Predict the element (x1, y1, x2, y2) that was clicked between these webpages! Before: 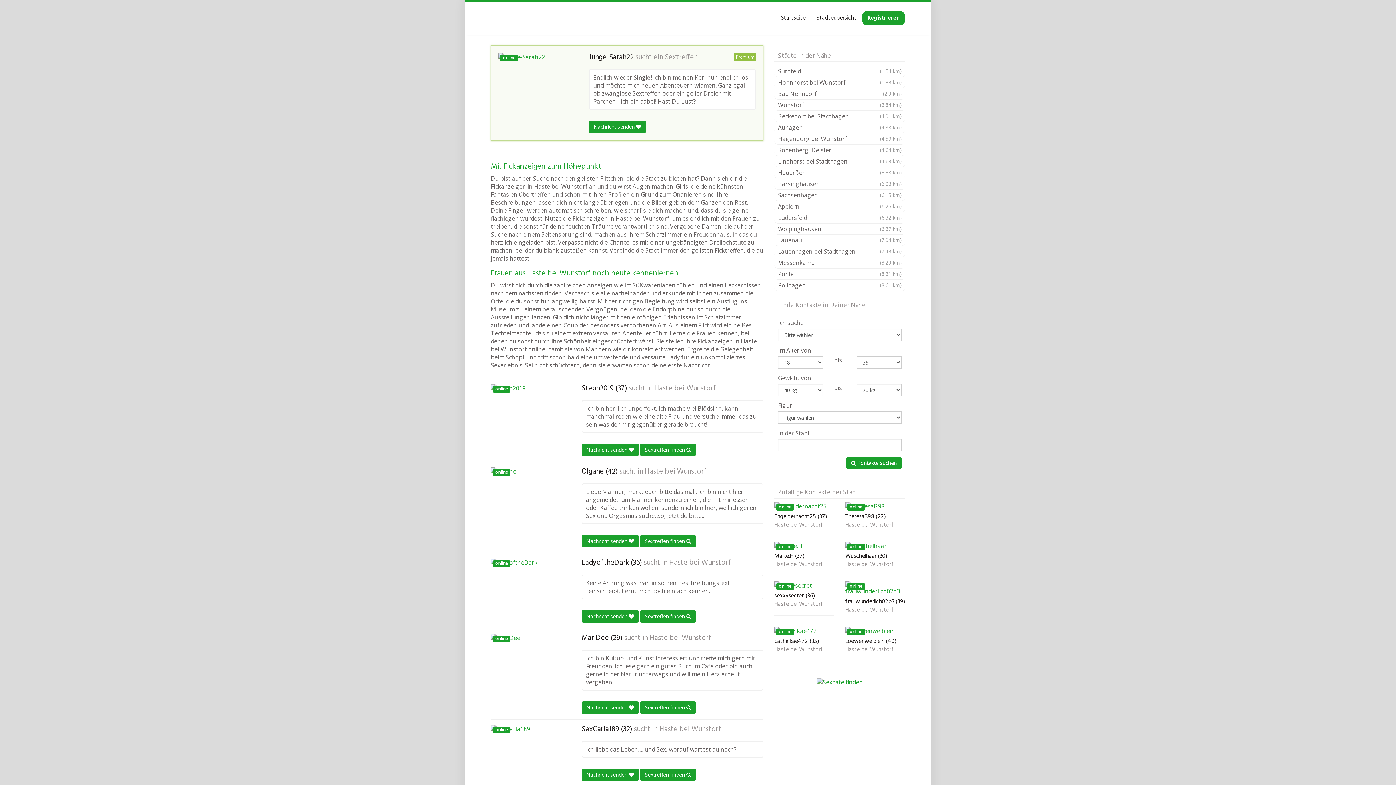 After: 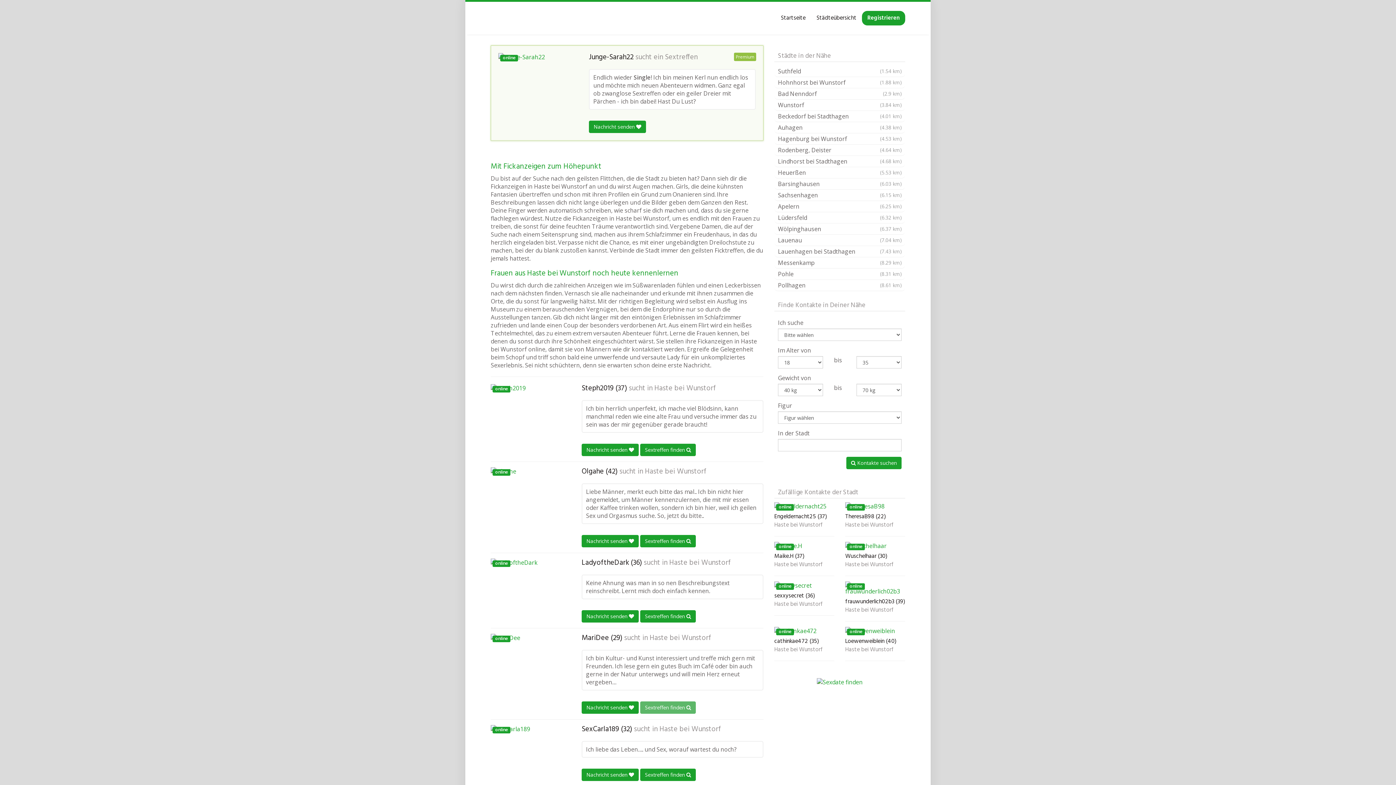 Action: bbox: (640, 701, 696, 714) label: Sextreffen finden 